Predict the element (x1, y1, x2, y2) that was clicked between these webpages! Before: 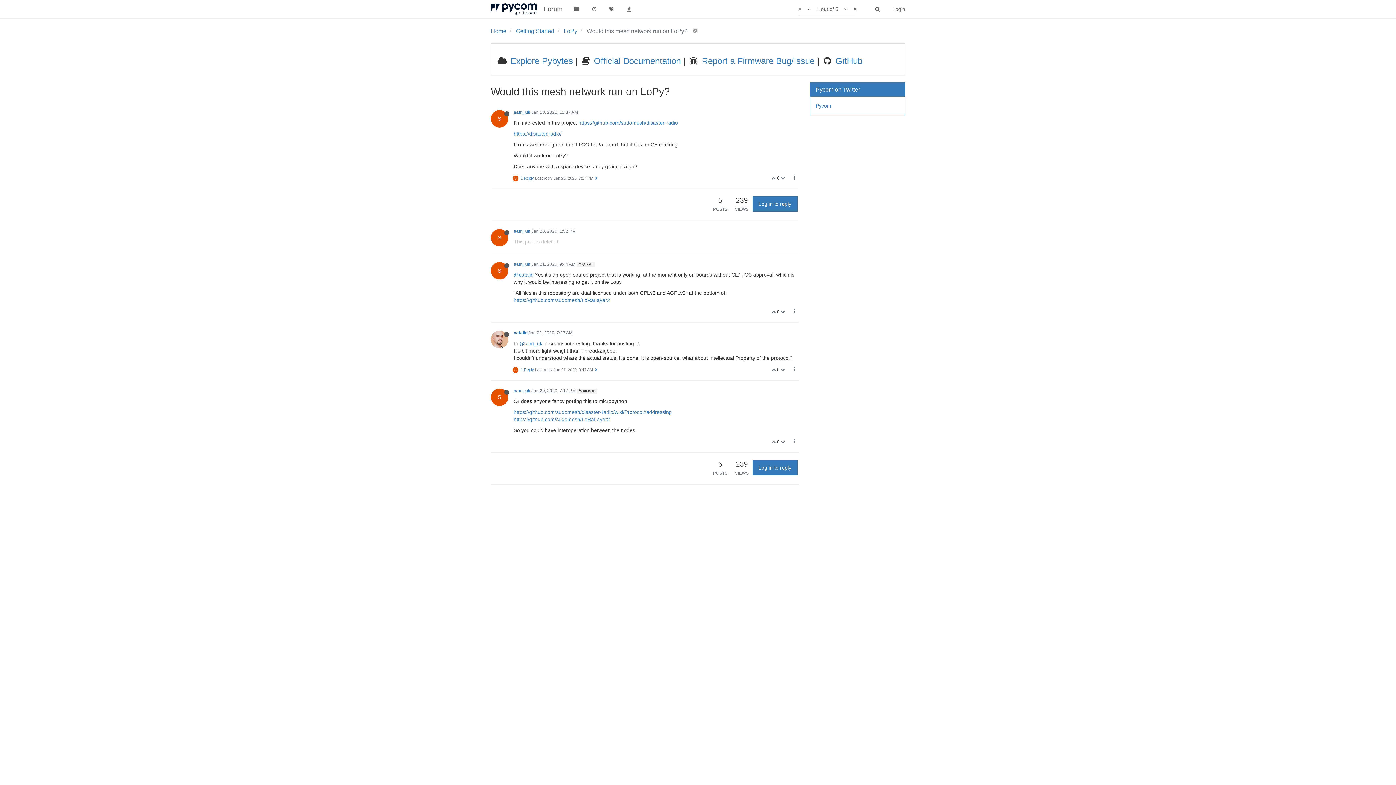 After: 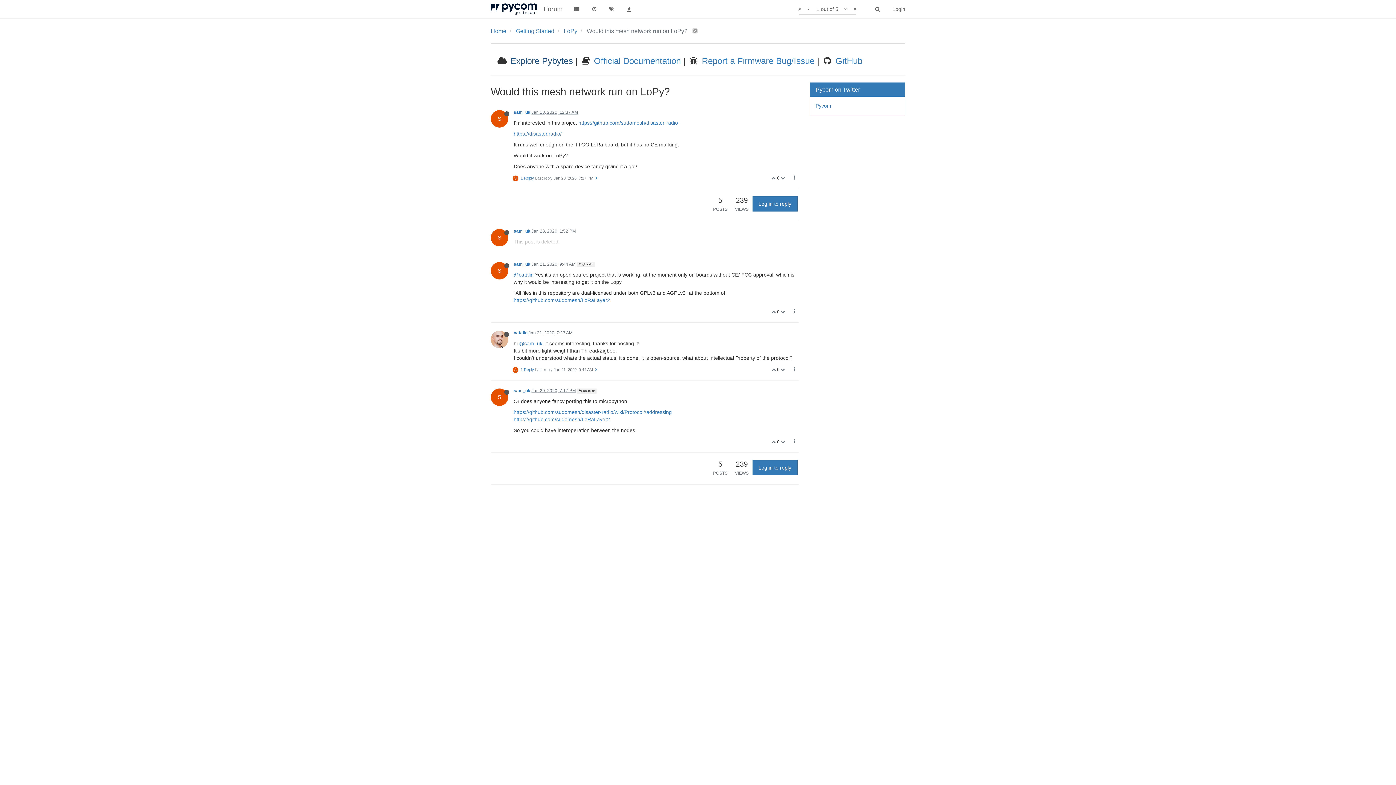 Action: label:  Explore Pybytes bbox: (507, 56, 573, 65)